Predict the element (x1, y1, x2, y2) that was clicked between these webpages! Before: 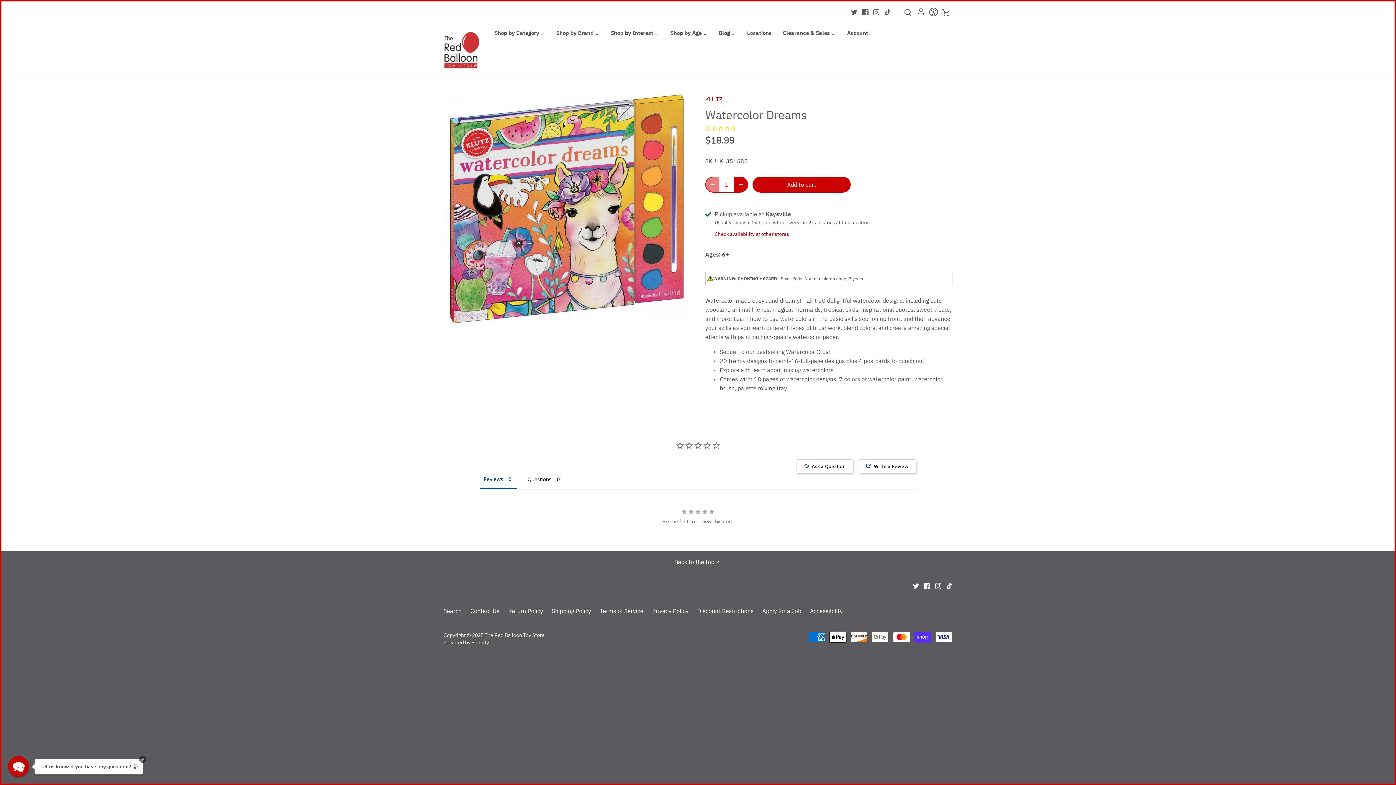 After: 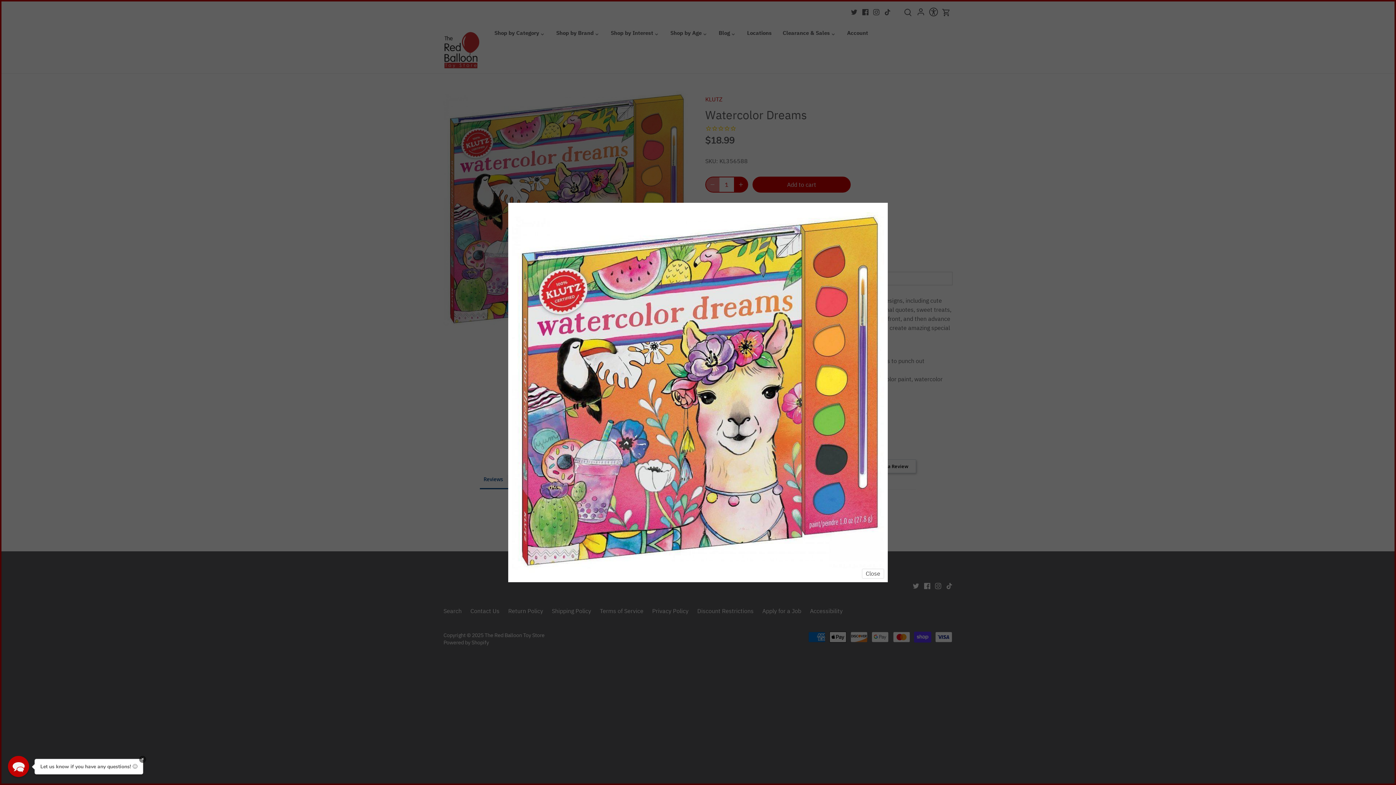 Action: bbox: (443, 87, 688, 331)